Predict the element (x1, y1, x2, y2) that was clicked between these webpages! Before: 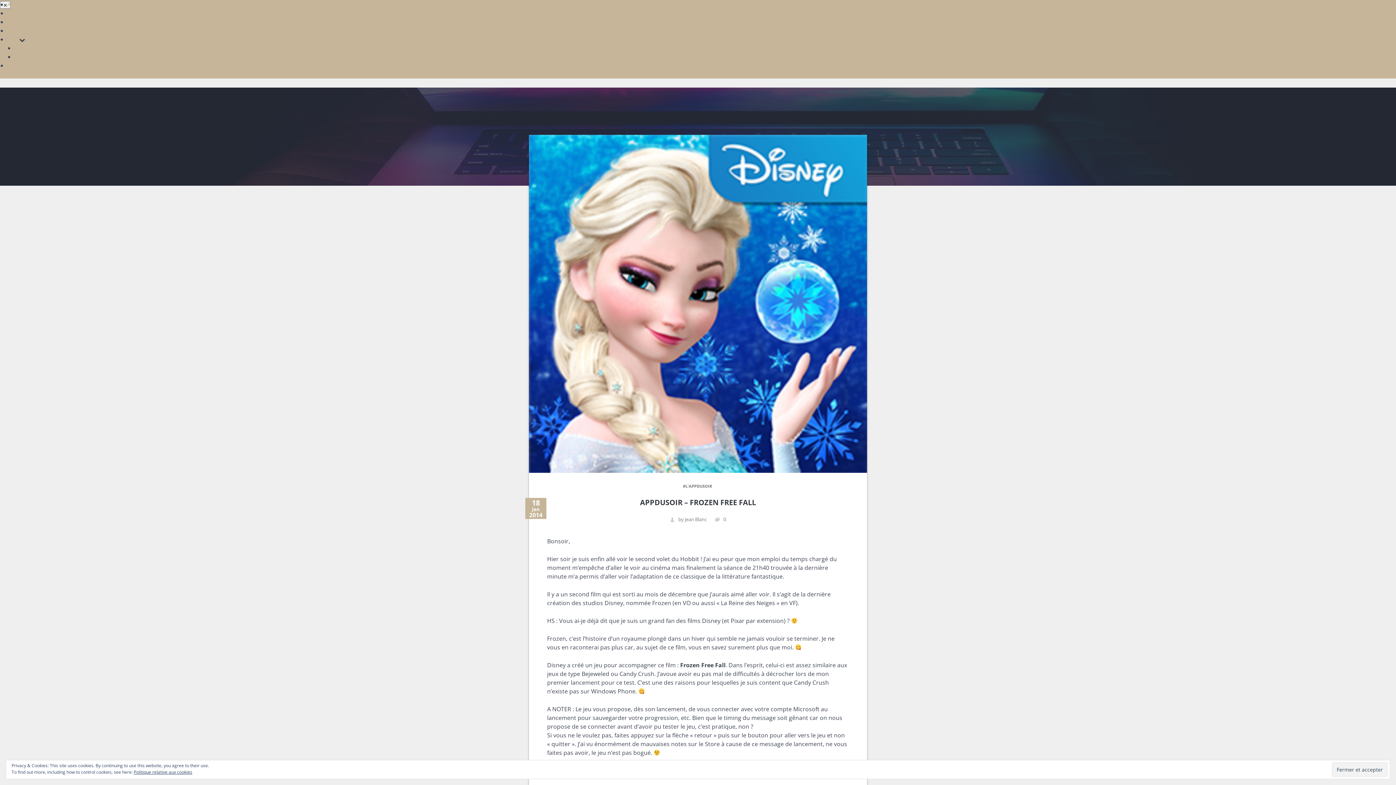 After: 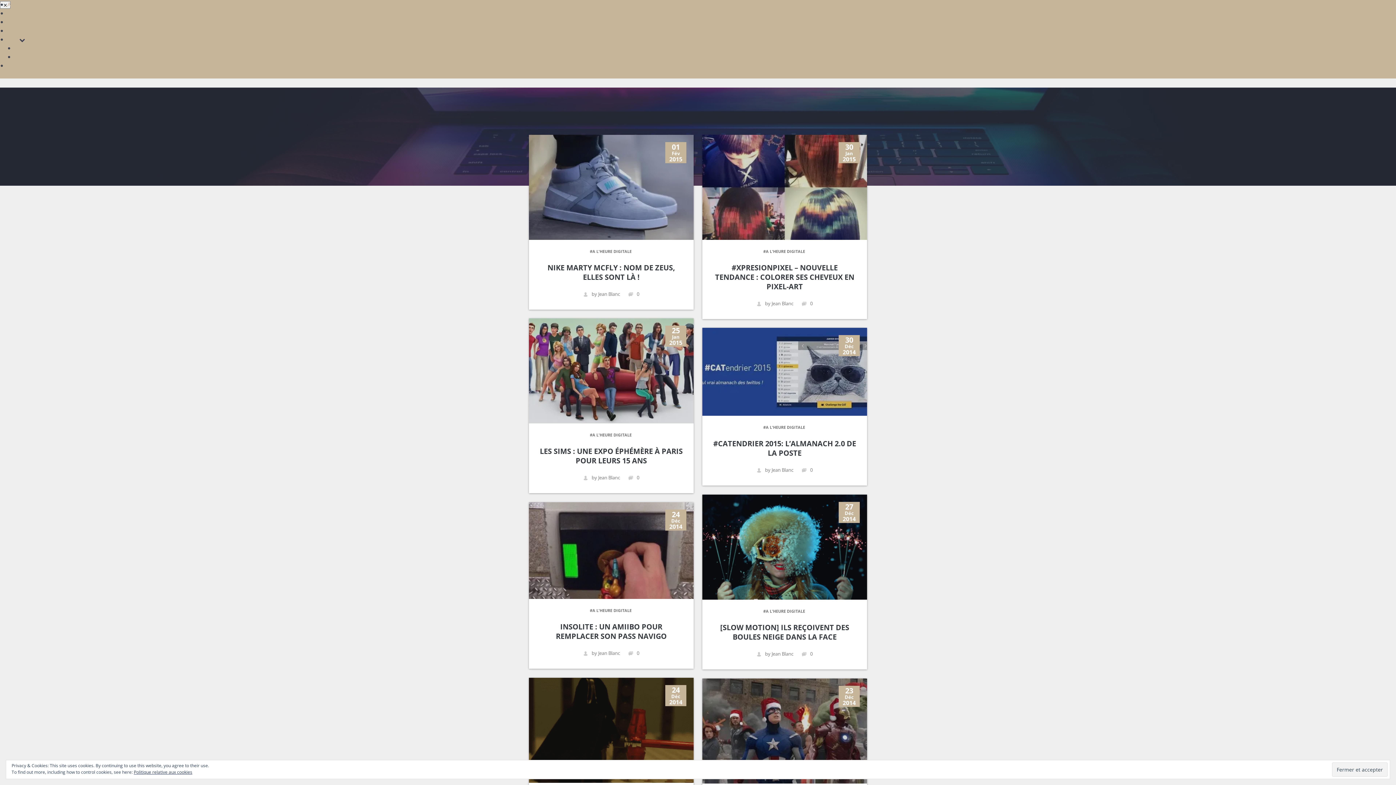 Action: label: Blog bbox: (7, 35, 19, 43)